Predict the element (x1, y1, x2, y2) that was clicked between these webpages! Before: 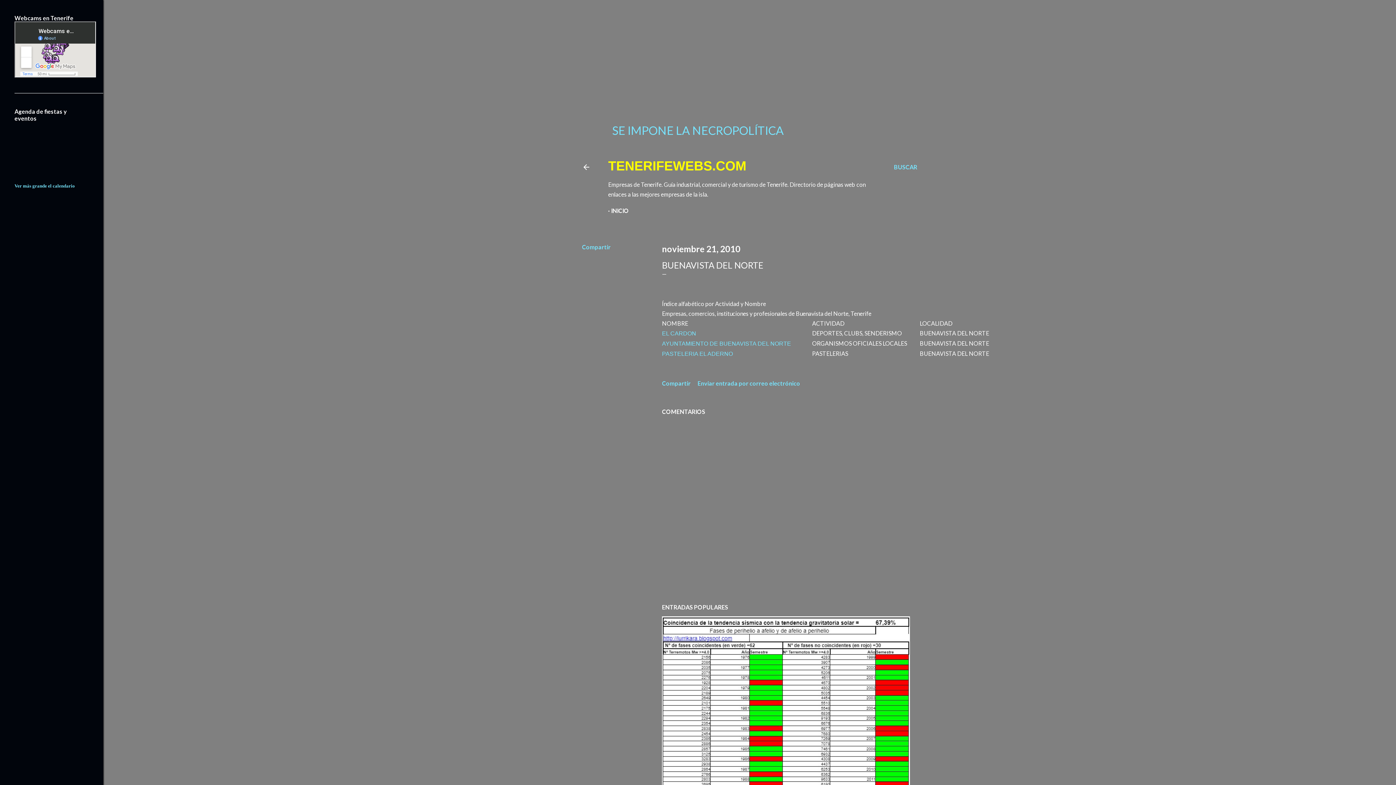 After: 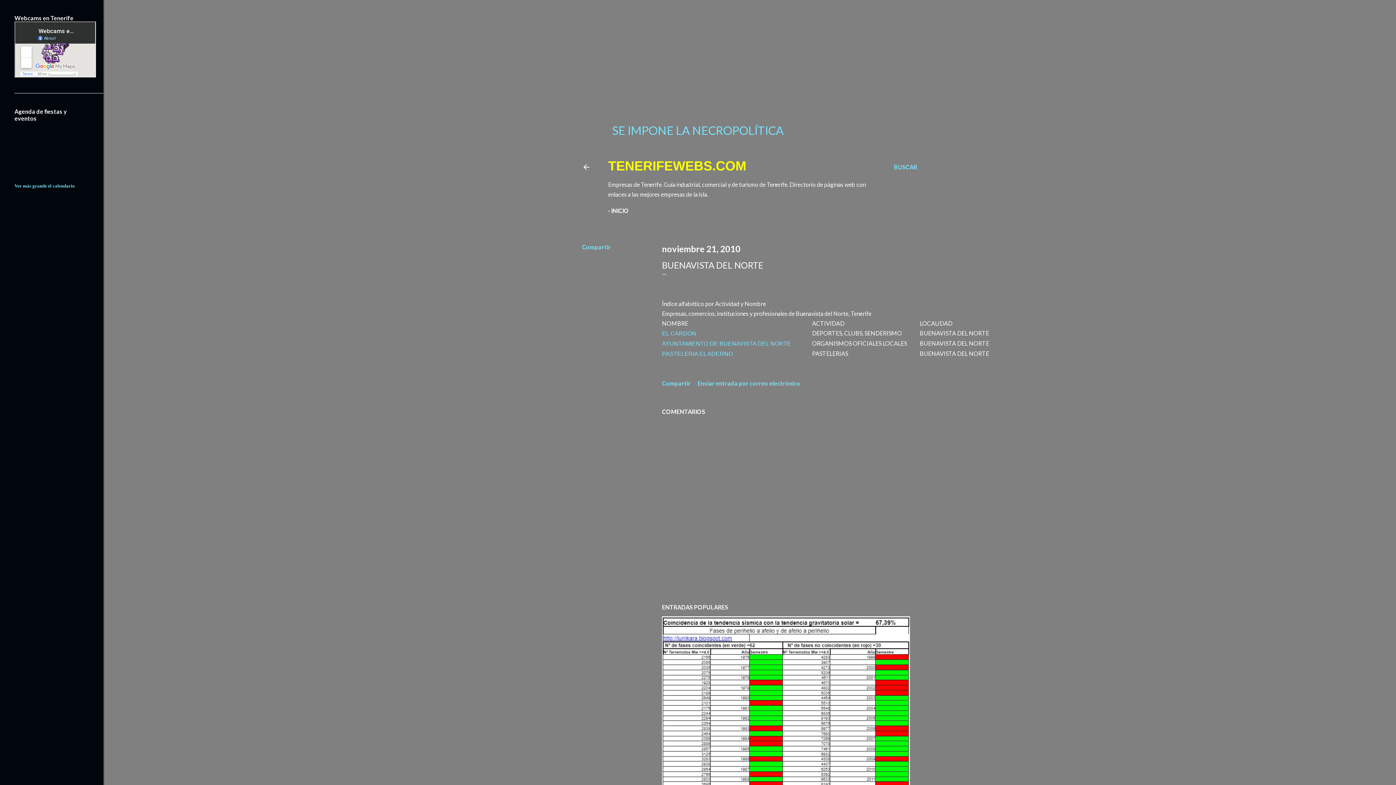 Action: bbox: (662, 350, 733, 357) label: PASTELERIA EL ADERNO